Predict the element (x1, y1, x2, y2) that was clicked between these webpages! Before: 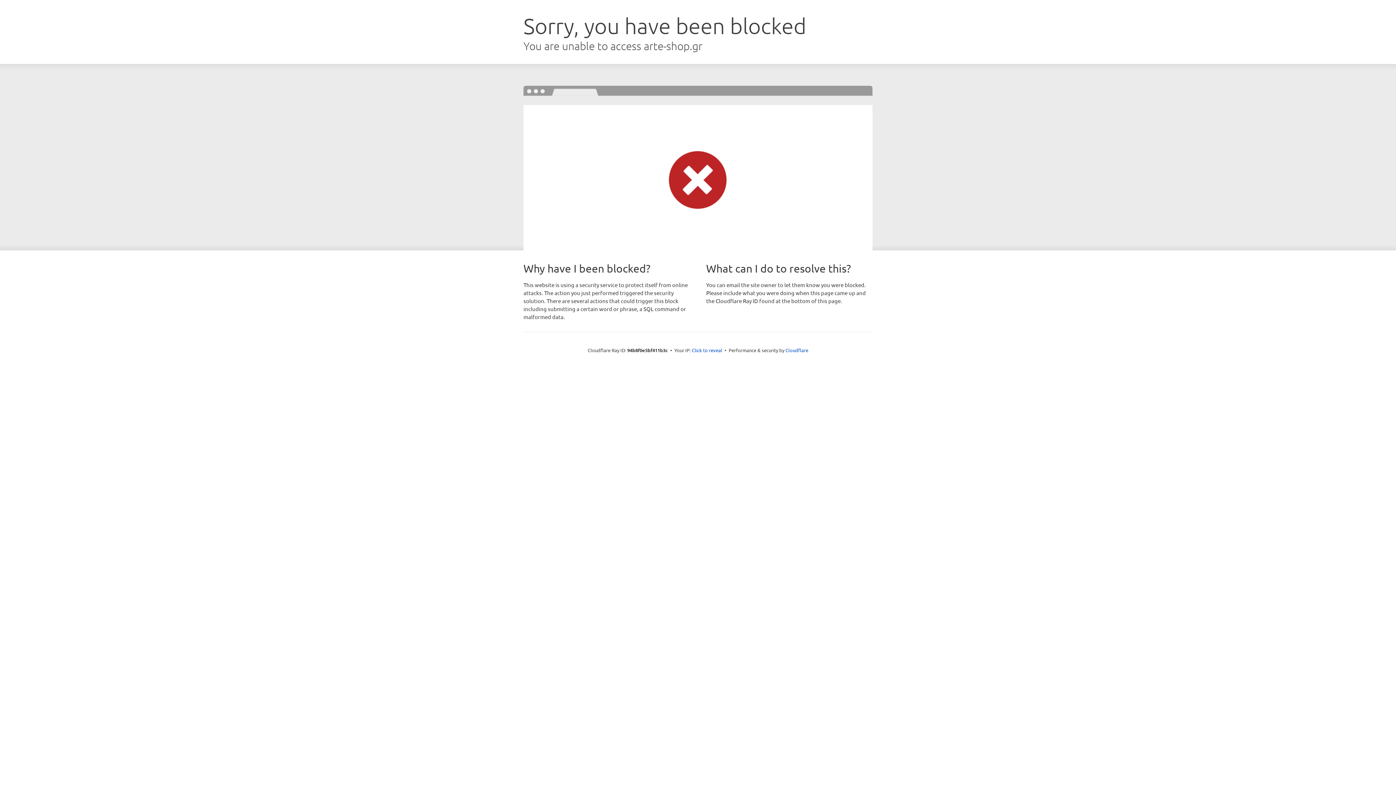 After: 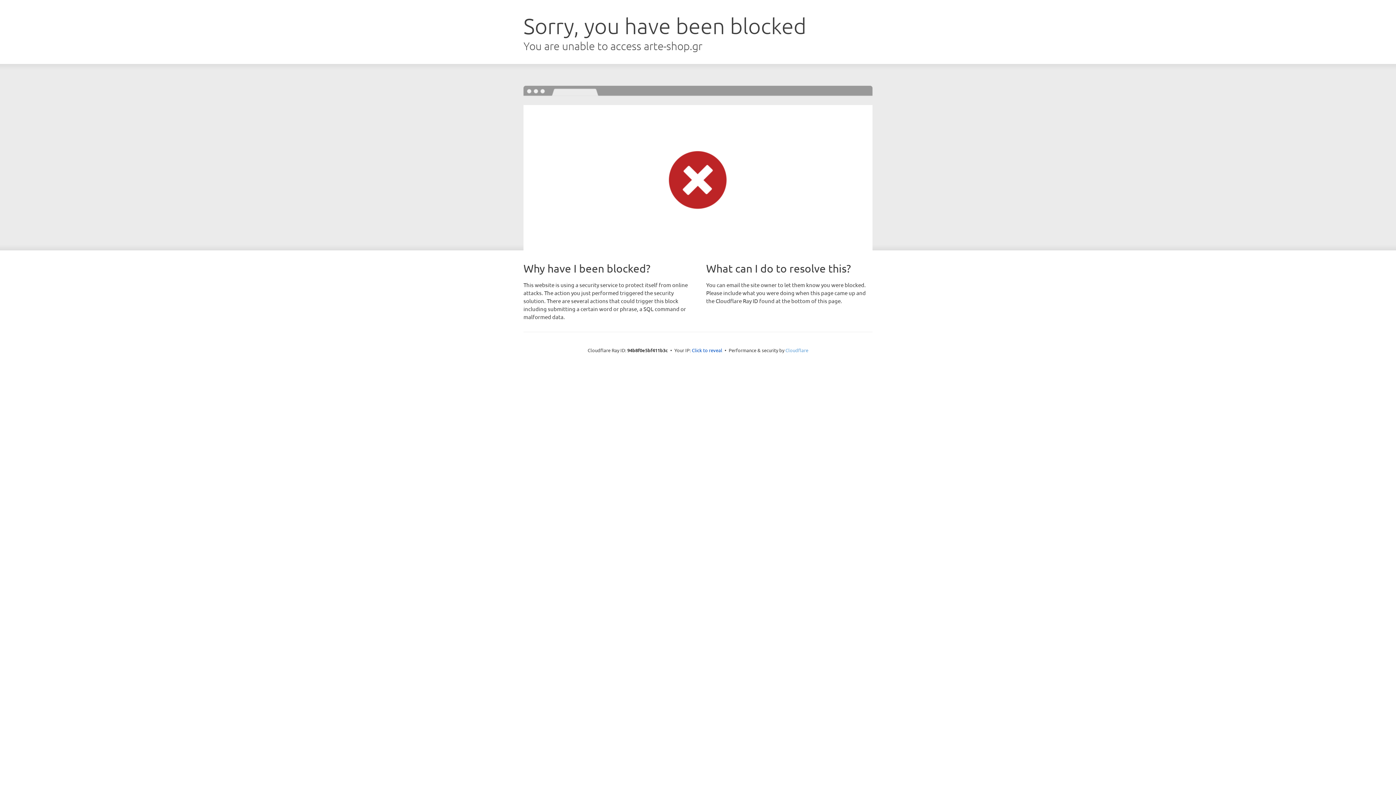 Action: label: Cloudflare bbox: (785, 347, 808, 353)